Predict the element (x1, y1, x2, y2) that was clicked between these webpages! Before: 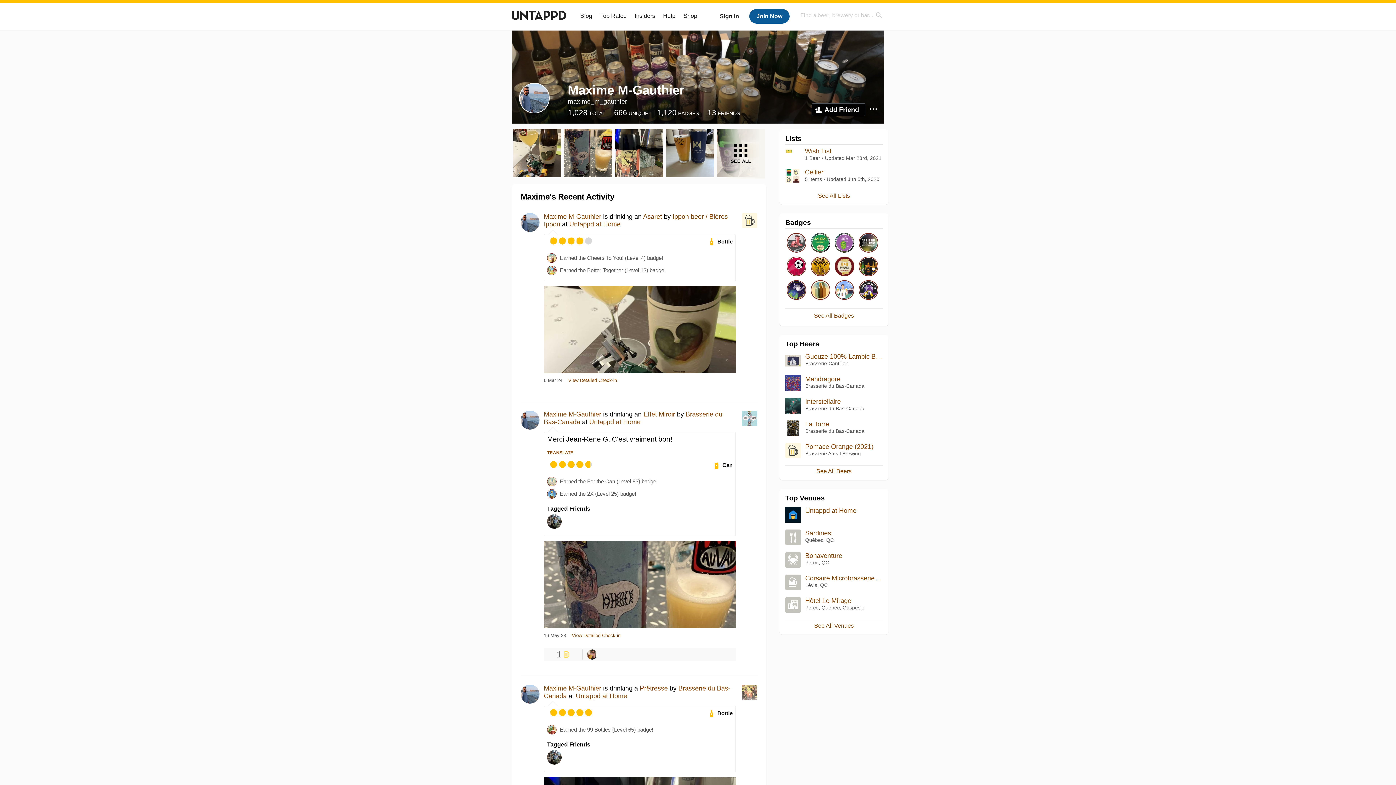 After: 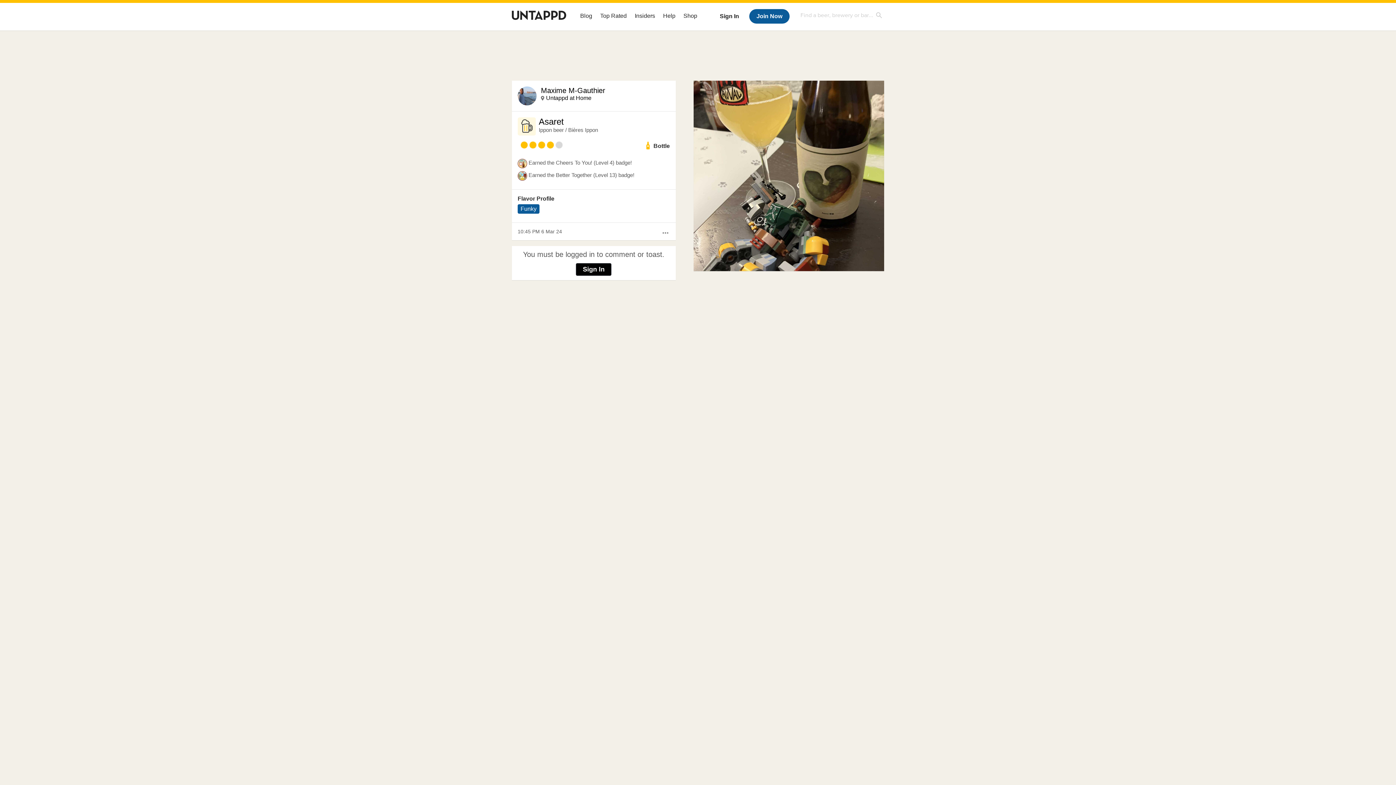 Action: bbox: (513, 129, 561, 178)